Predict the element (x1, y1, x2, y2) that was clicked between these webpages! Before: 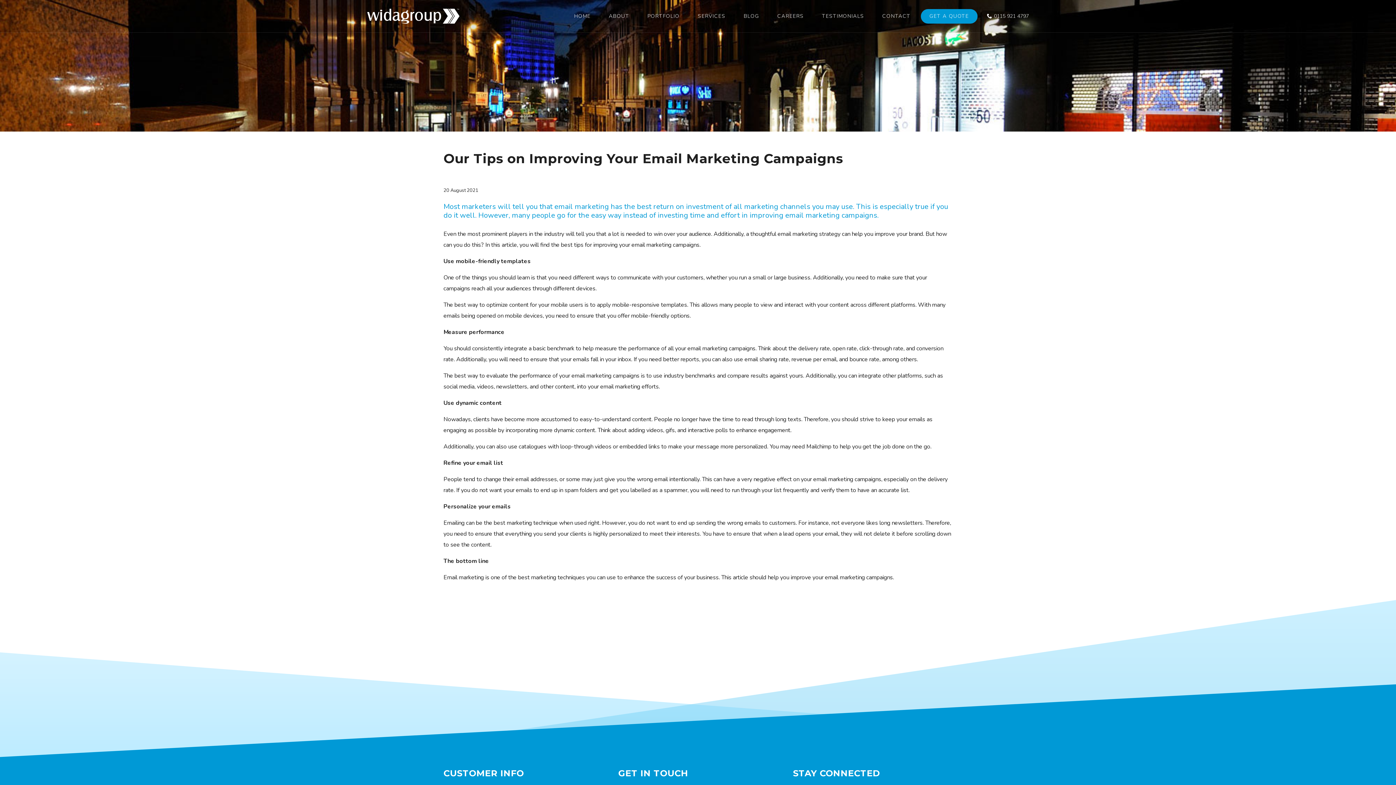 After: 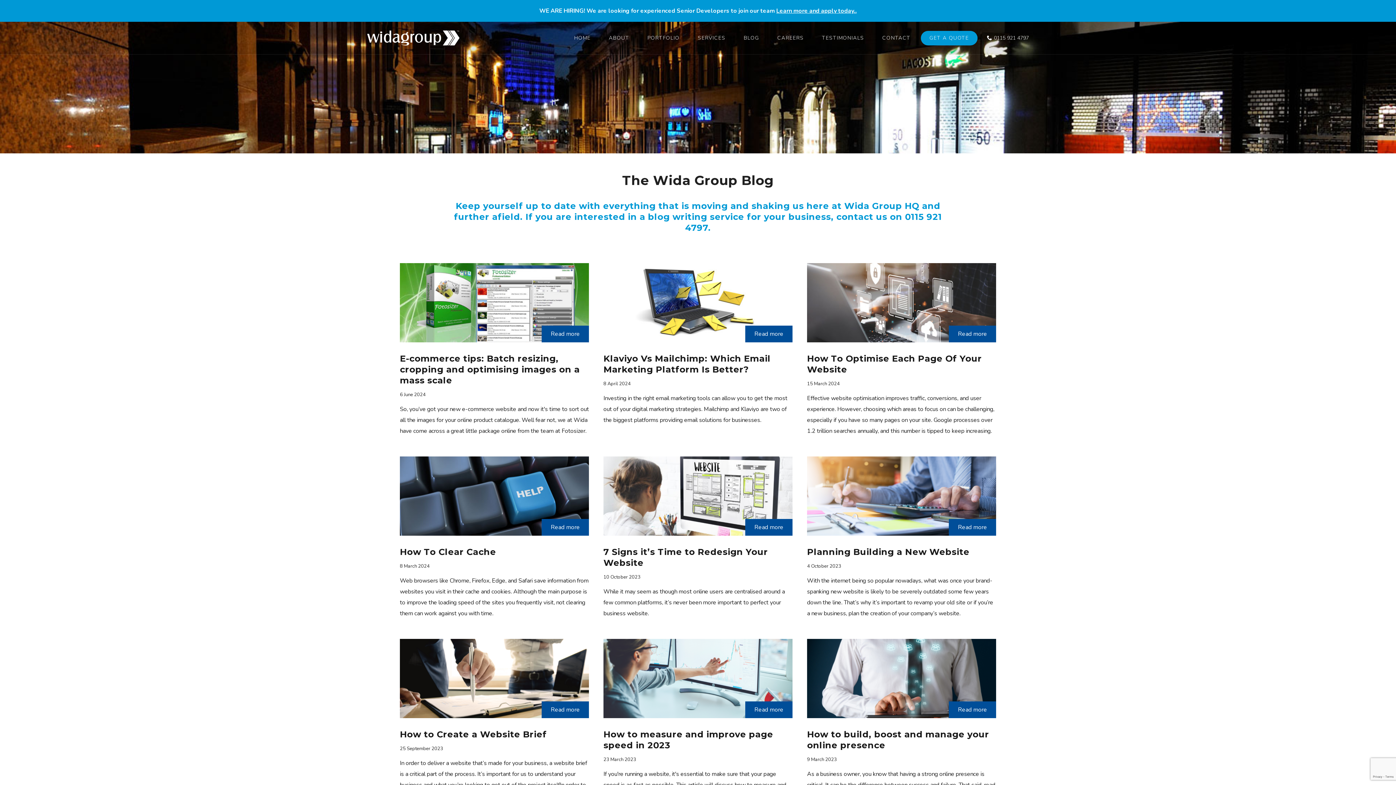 Action: label: BLOG bbox: (743, 8, 759, 23)